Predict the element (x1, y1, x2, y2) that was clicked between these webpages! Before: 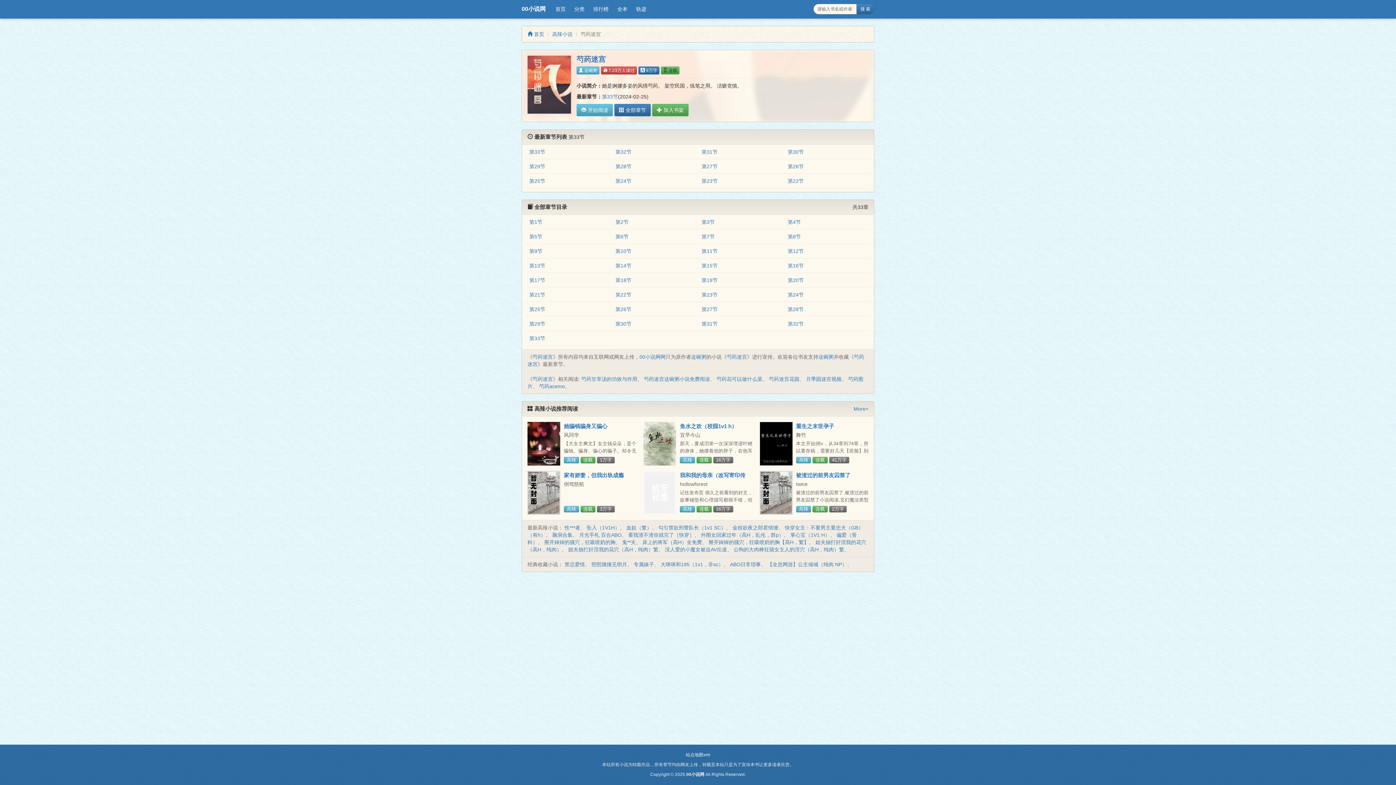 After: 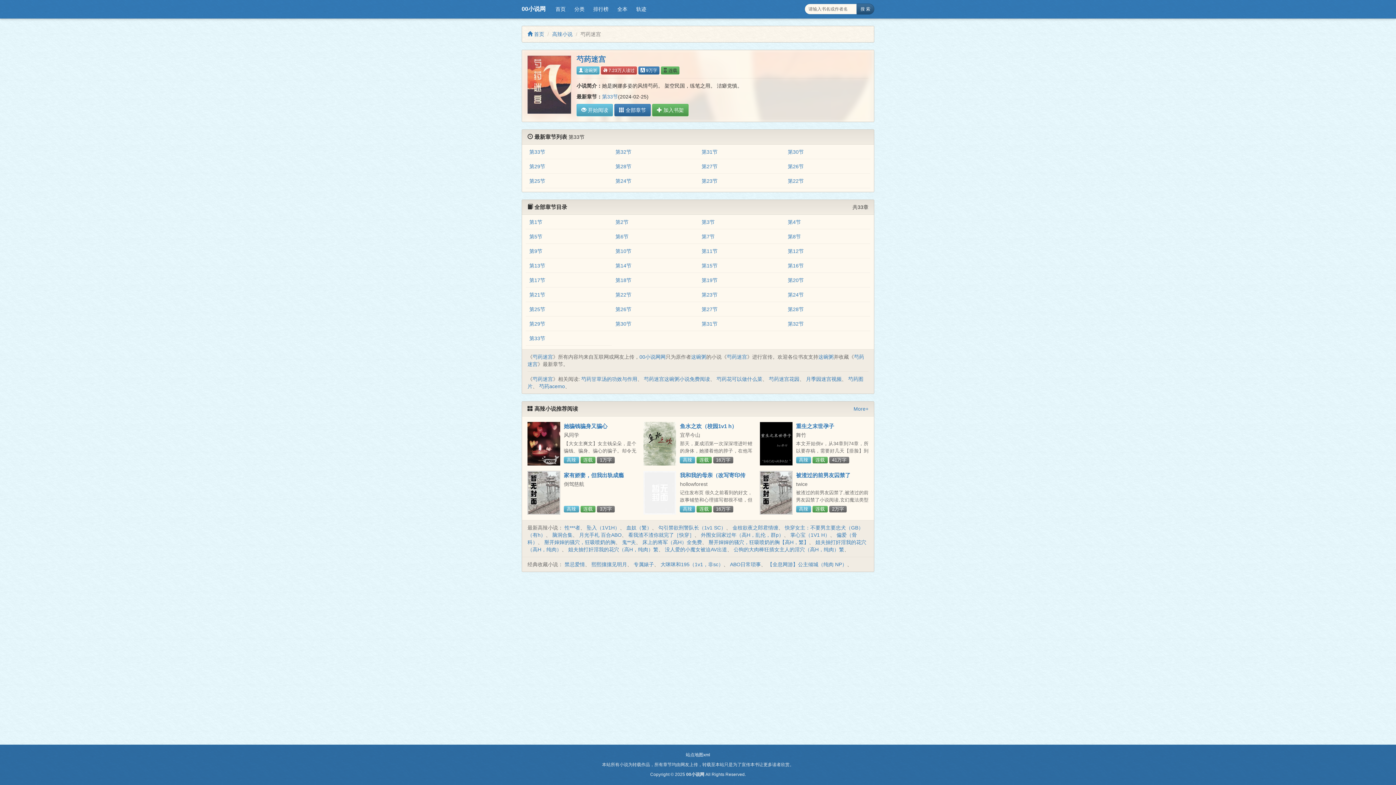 Action: bbox: (856, 3, 874, 14) label: 搜 索